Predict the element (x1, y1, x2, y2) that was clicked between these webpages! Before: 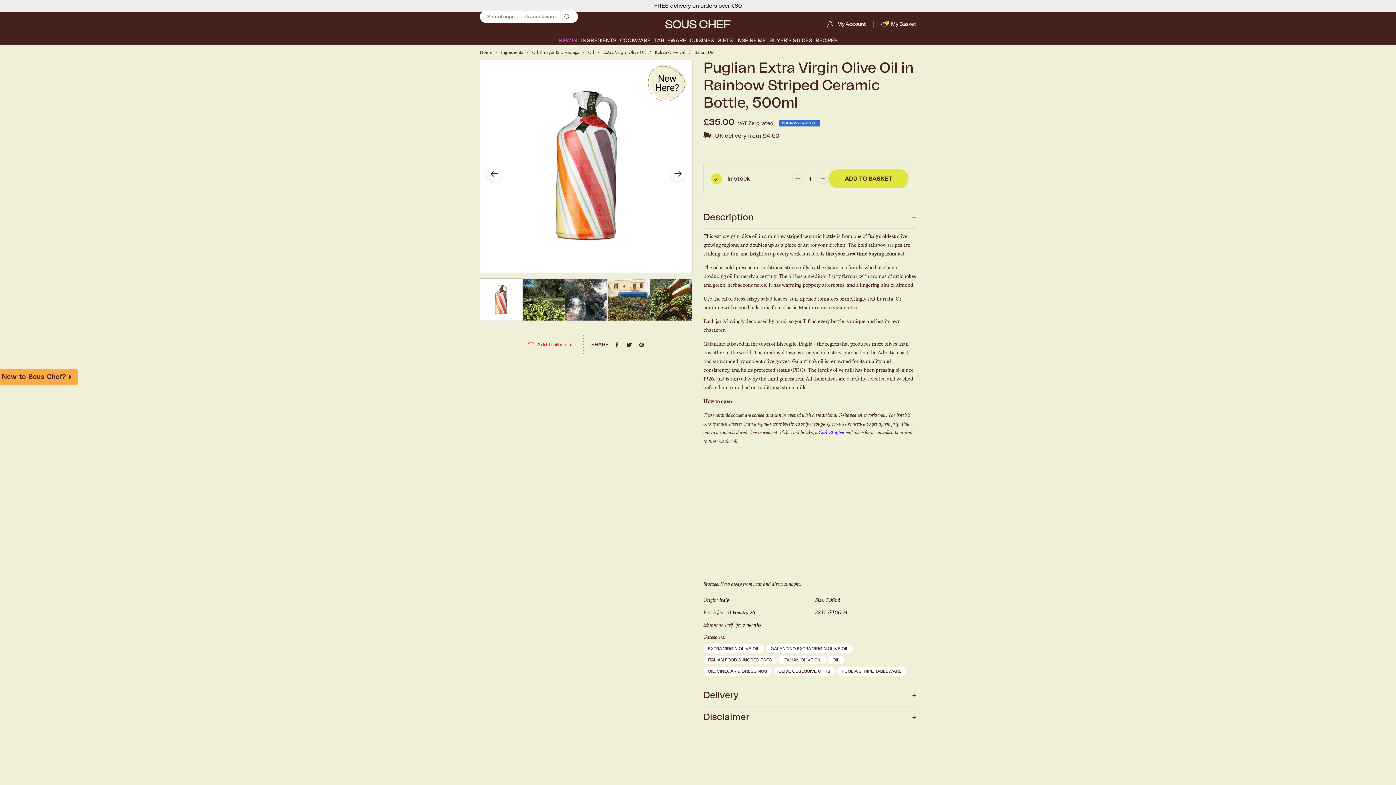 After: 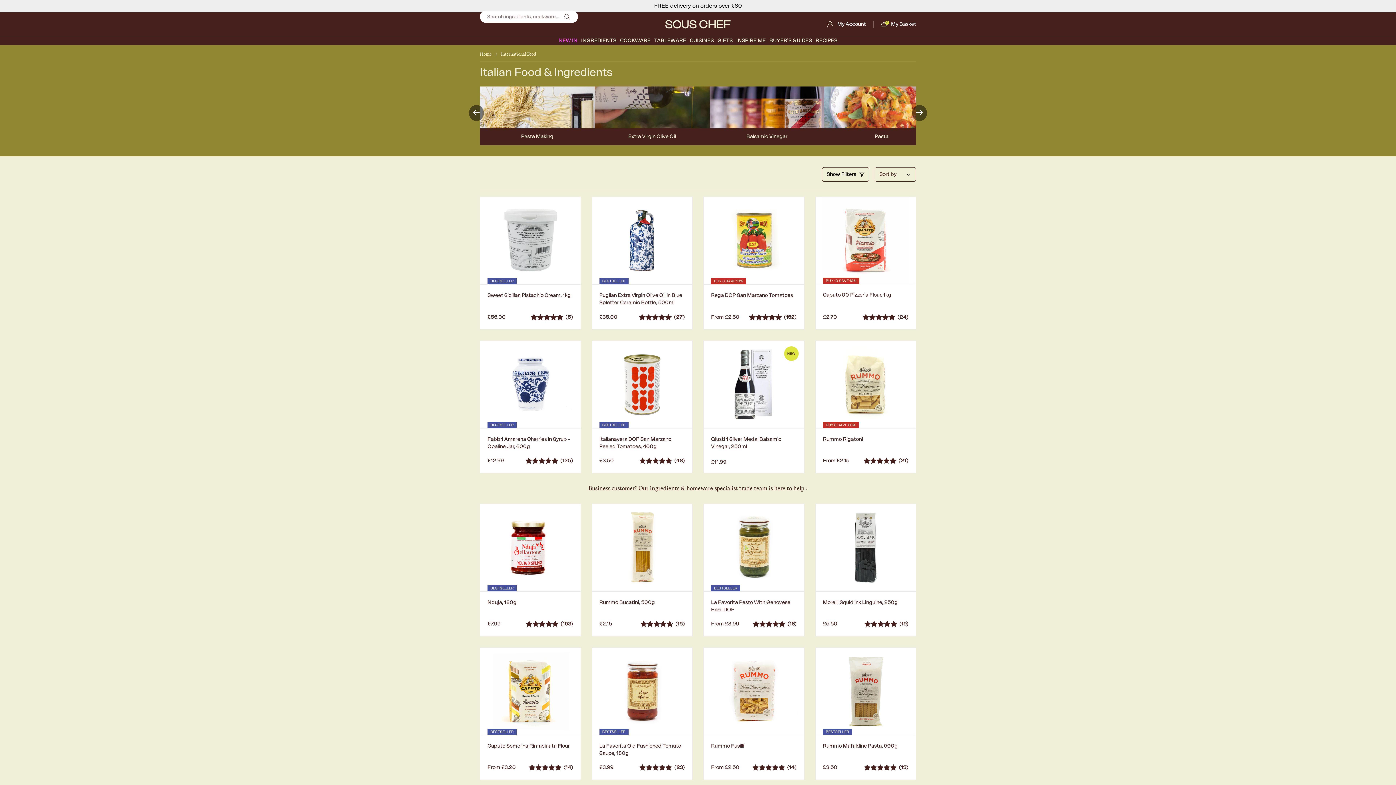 Action: bbox: (703, 656, 776, 664) label: ITALIAN FOOD & INGREDIENTS